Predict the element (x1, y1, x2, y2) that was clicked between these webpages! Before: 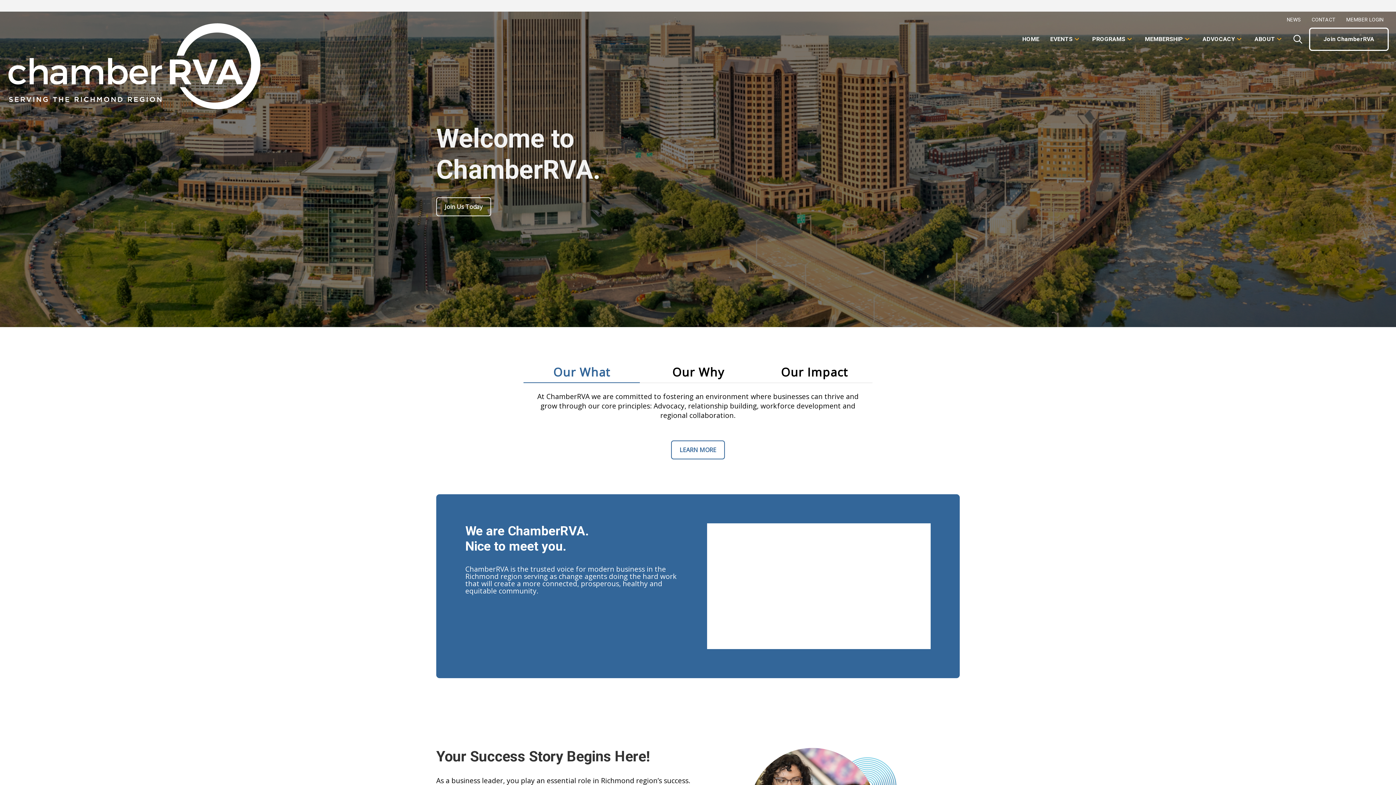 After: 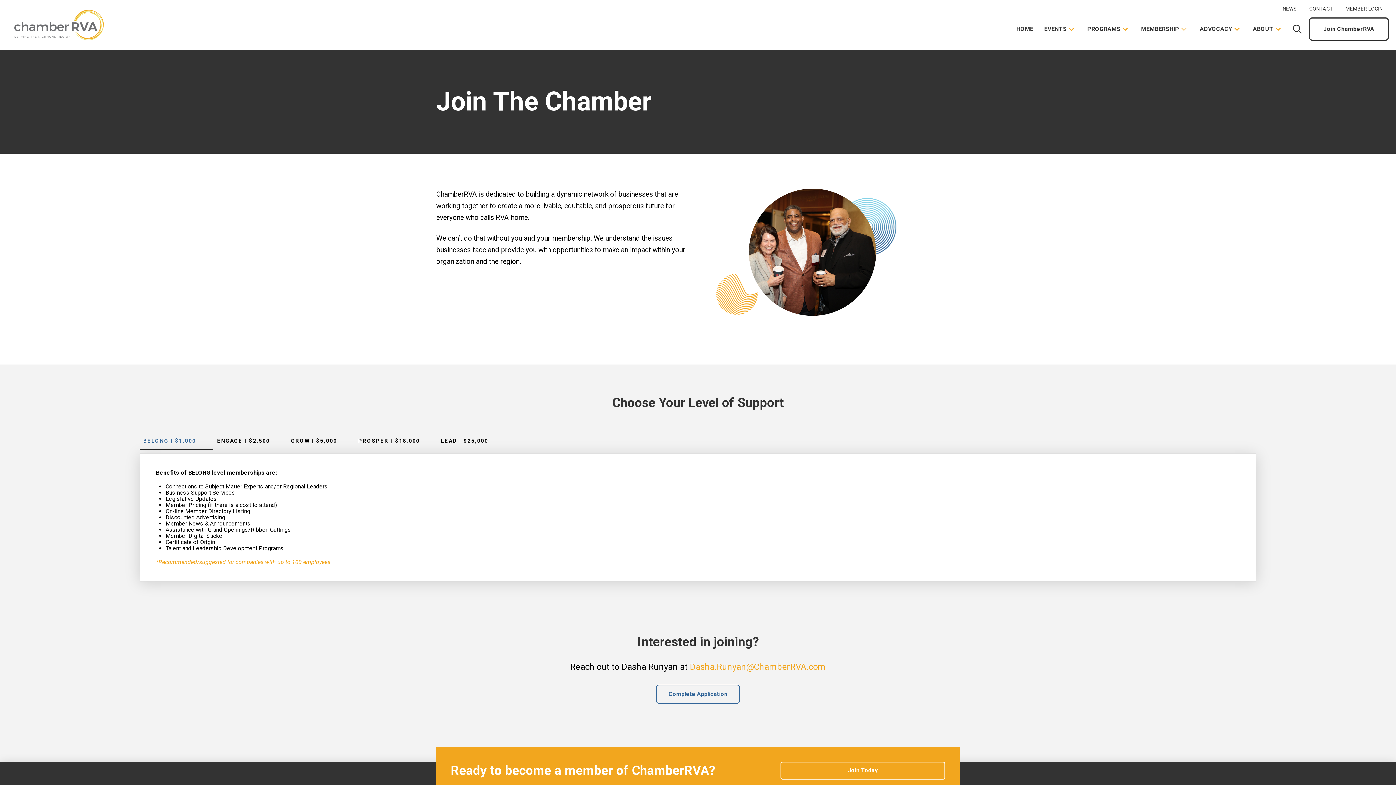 Action: label: Join ChamberRVA bbox: (1309, 27, 1389, 50)